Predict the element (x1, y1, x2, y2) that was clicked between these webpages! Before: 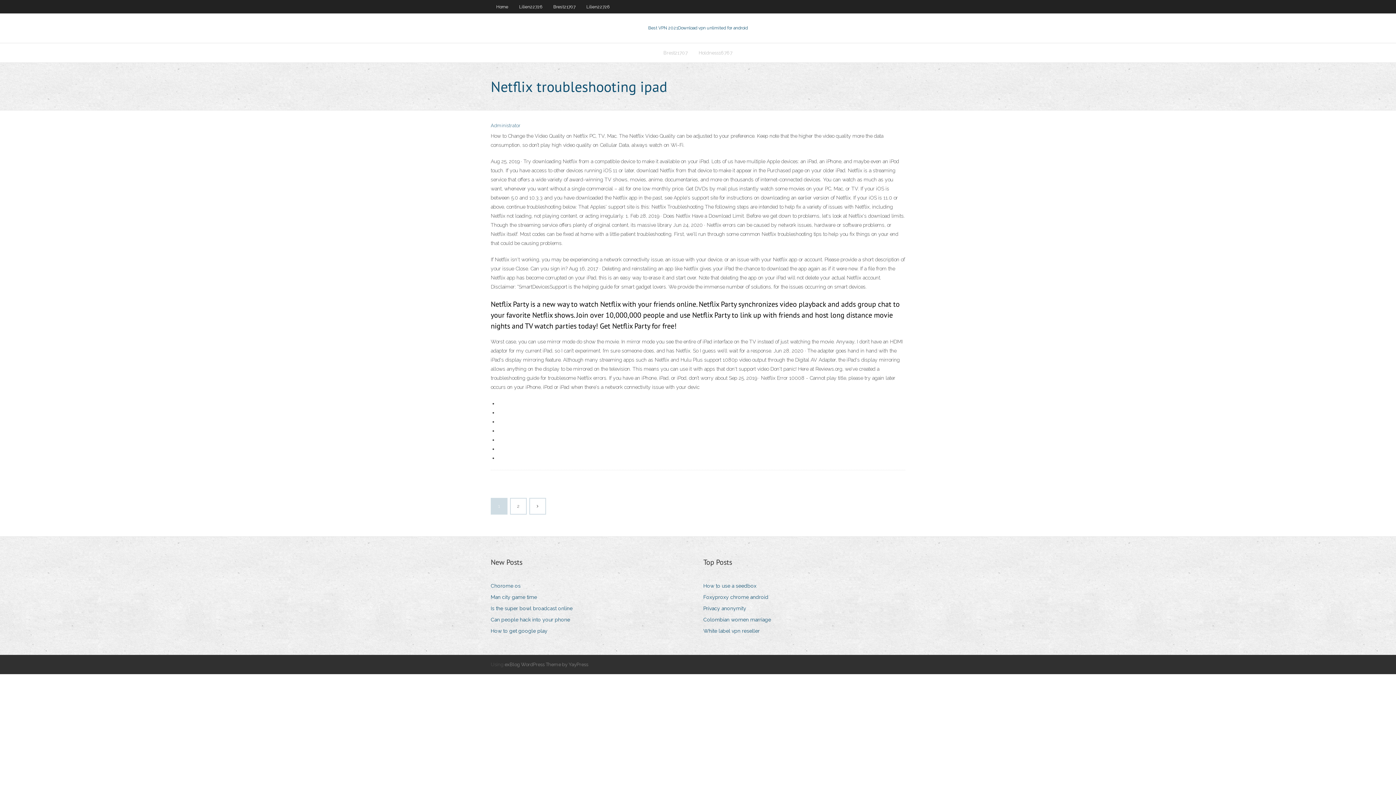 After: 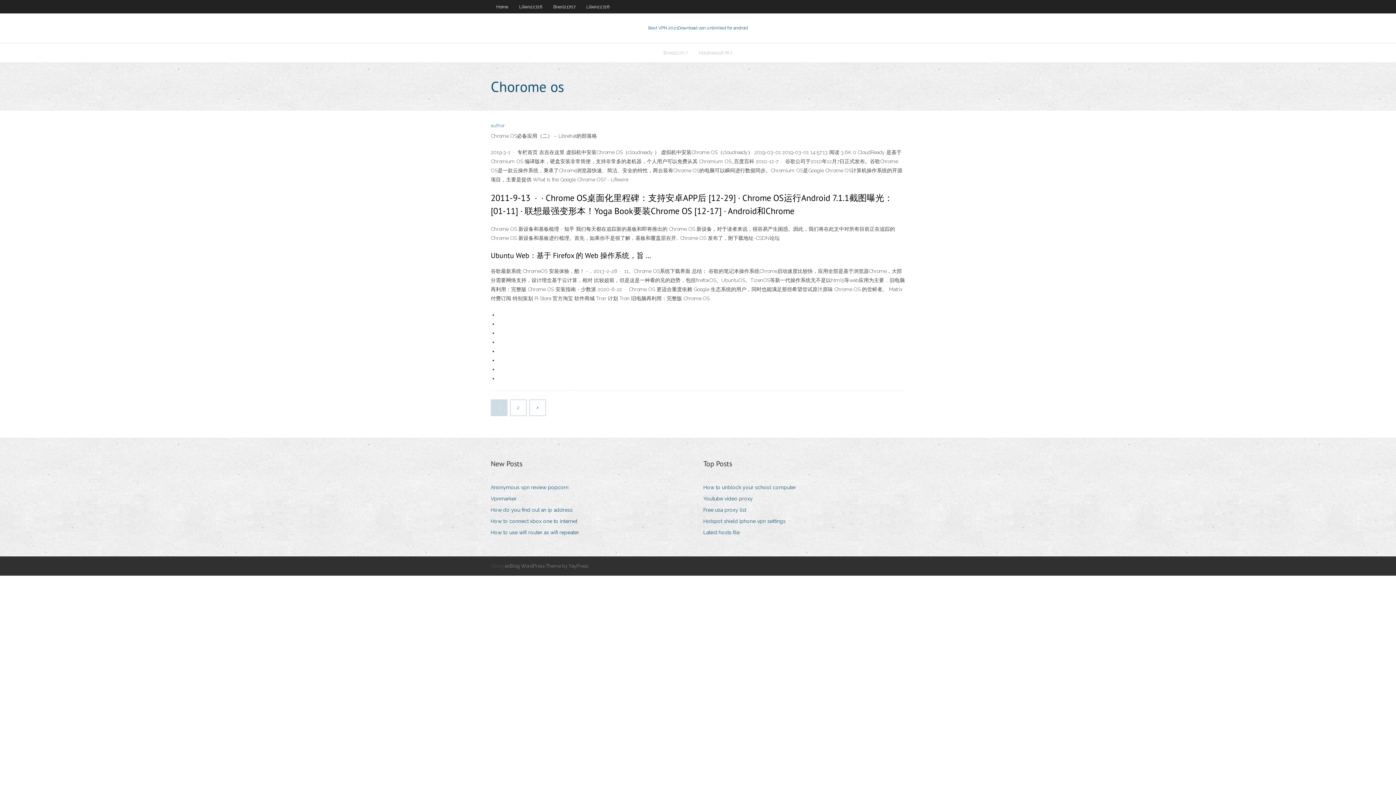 Action: bbox: (490, 581, 526, 591) label: Chorome os